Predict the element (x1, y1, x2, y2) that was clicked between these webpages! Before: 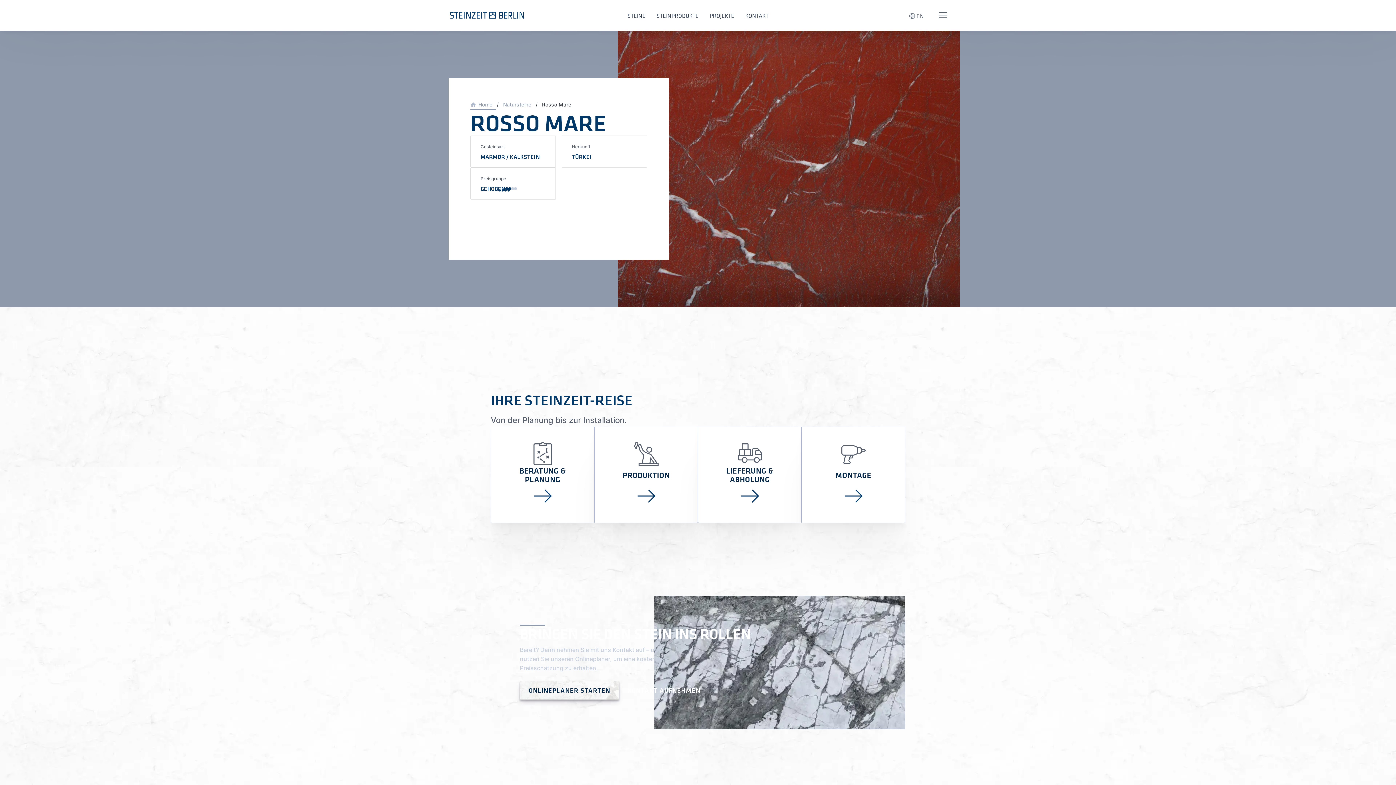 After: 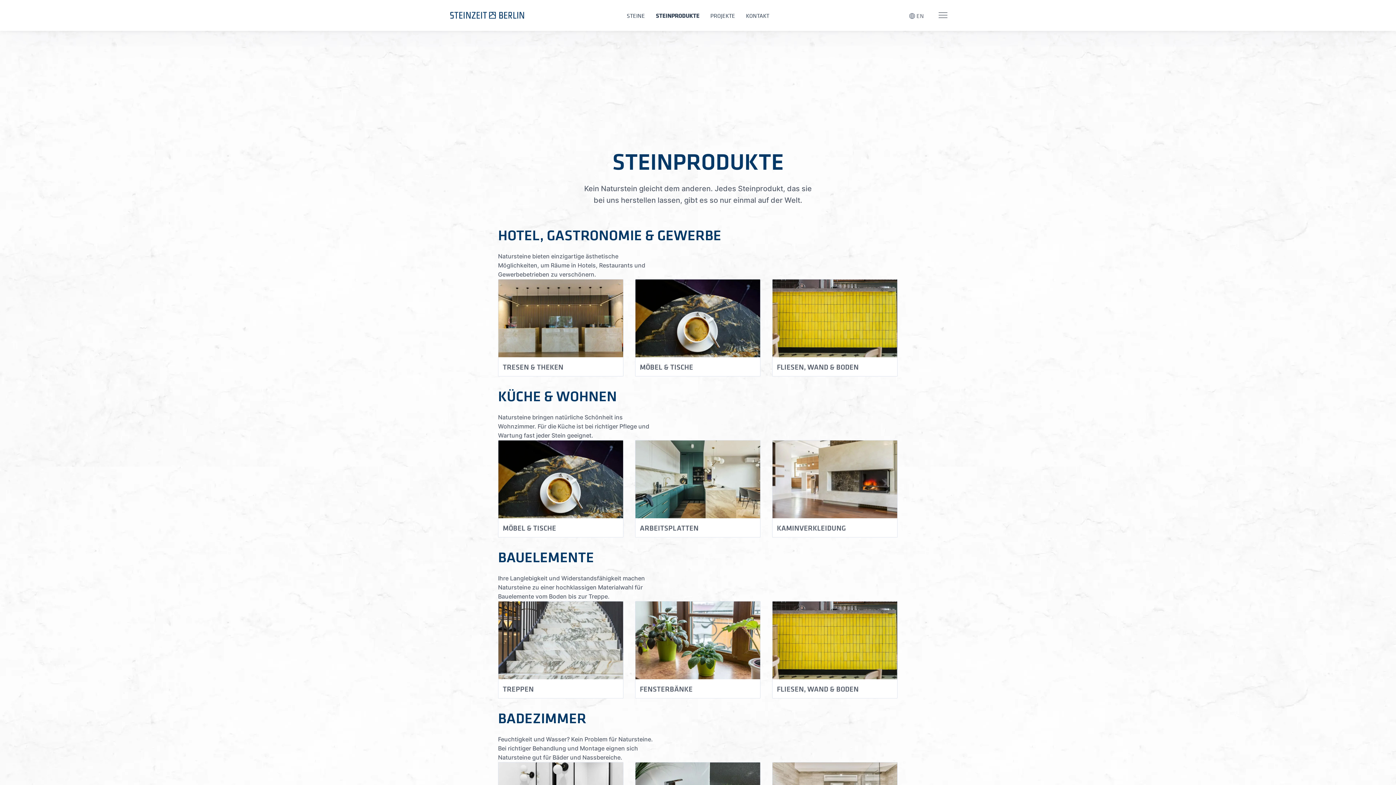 Action: bbox: (651, 11, 704, 20) label: STEINPRODUKTE